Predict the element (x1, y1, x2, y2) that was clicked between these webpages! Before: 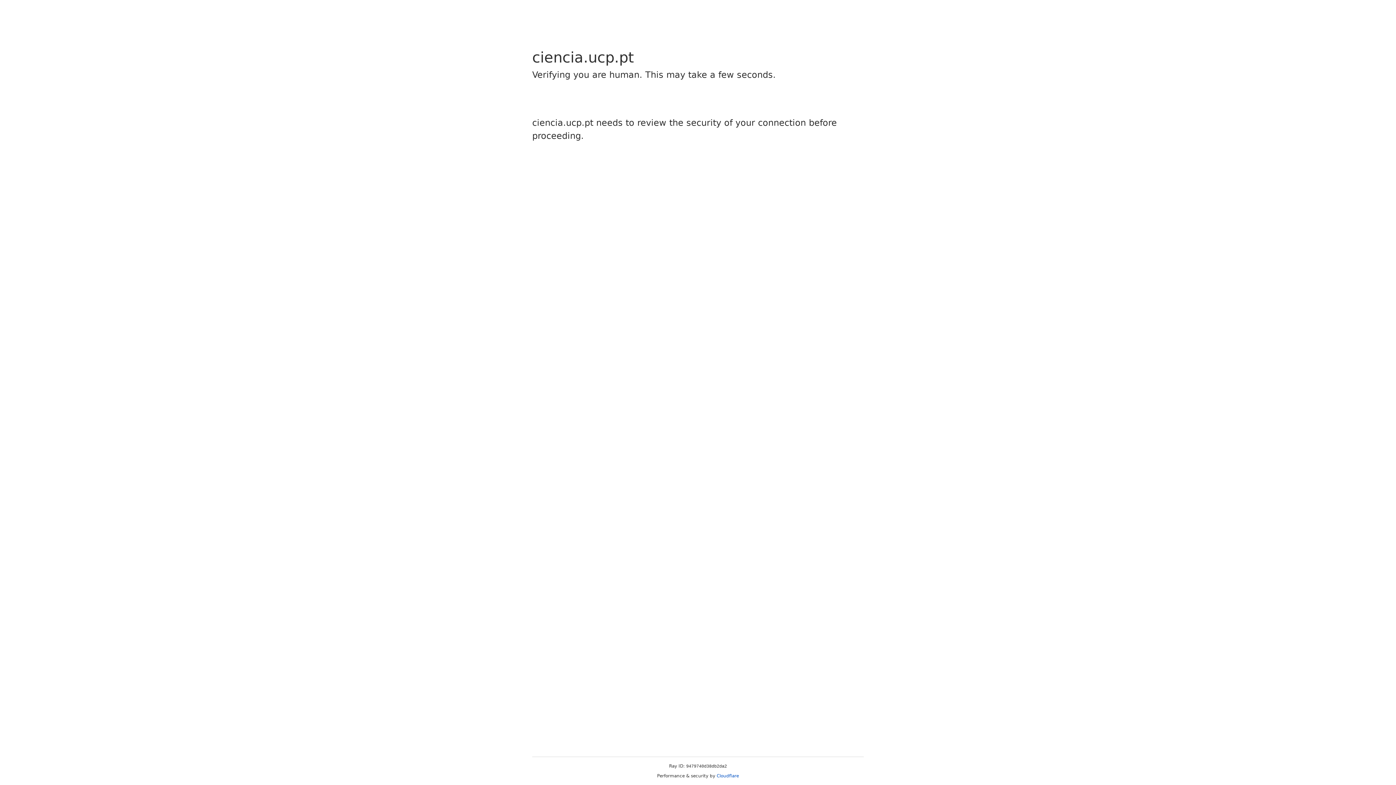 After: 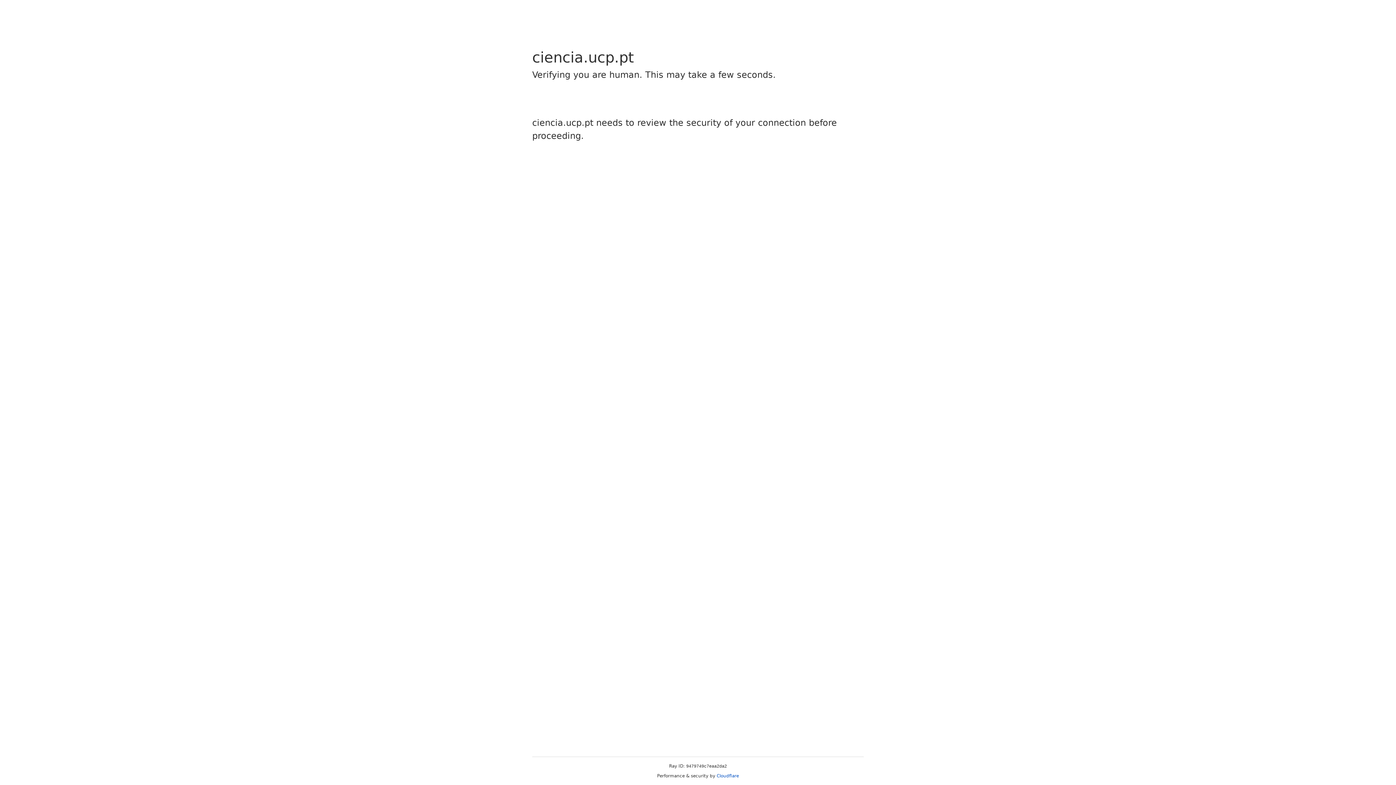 Action: bbox: (716, 773, 739, 778) label: Cloudflare